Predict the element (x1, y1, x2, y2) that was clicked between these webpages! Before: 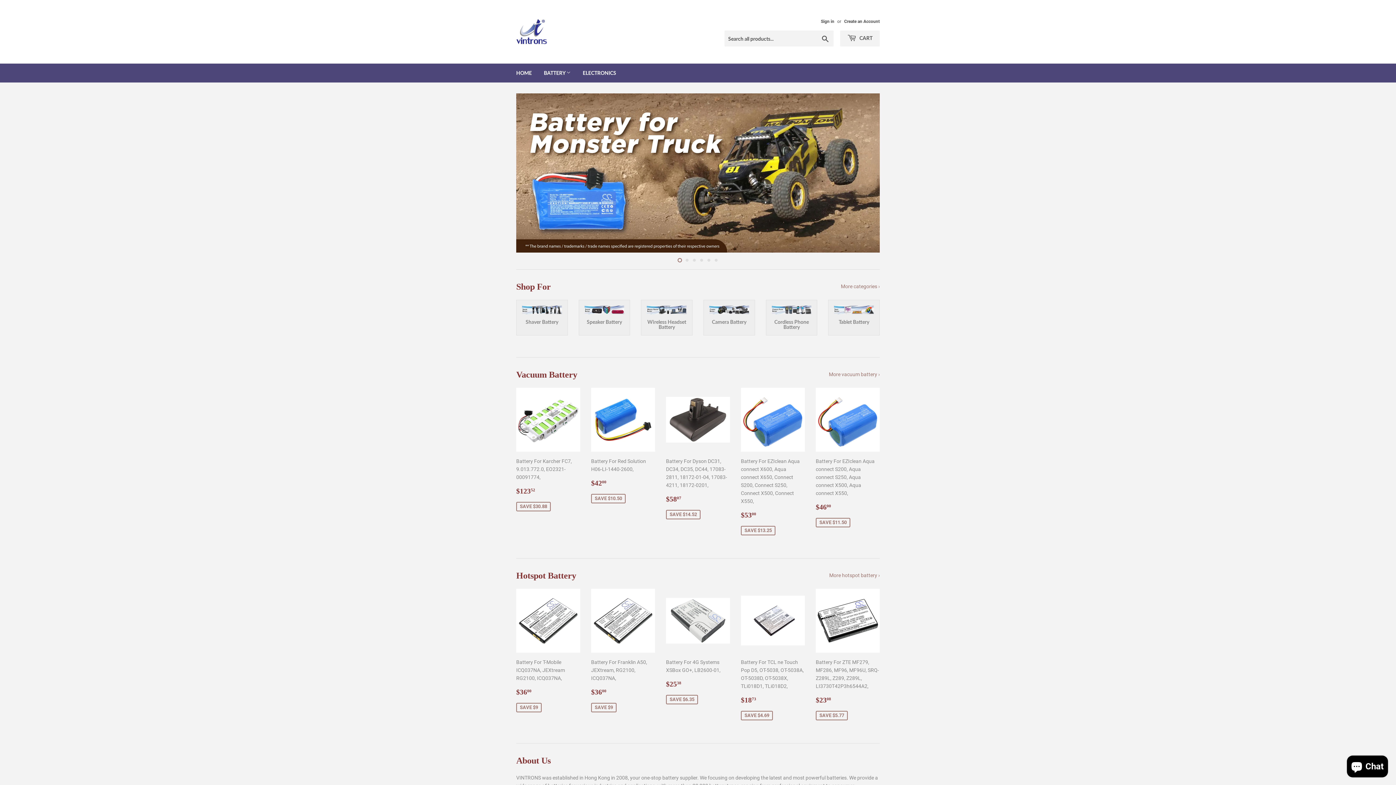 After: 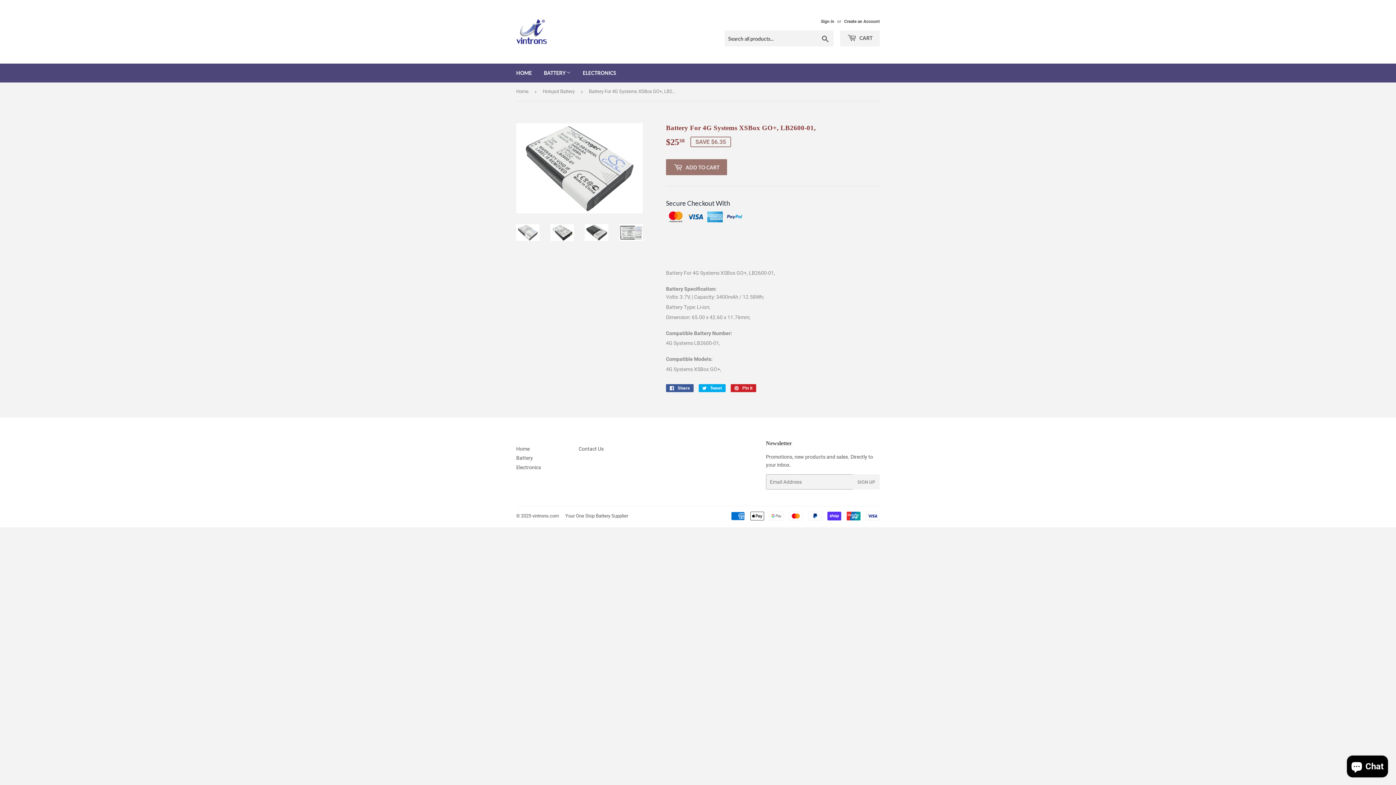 Action: bbox: (666, 589, 730, 705) label: Battery For 4G Systems XSBox GO+, LB2600-01,

Sale price
$2538
$25.38
SAVE $6.35